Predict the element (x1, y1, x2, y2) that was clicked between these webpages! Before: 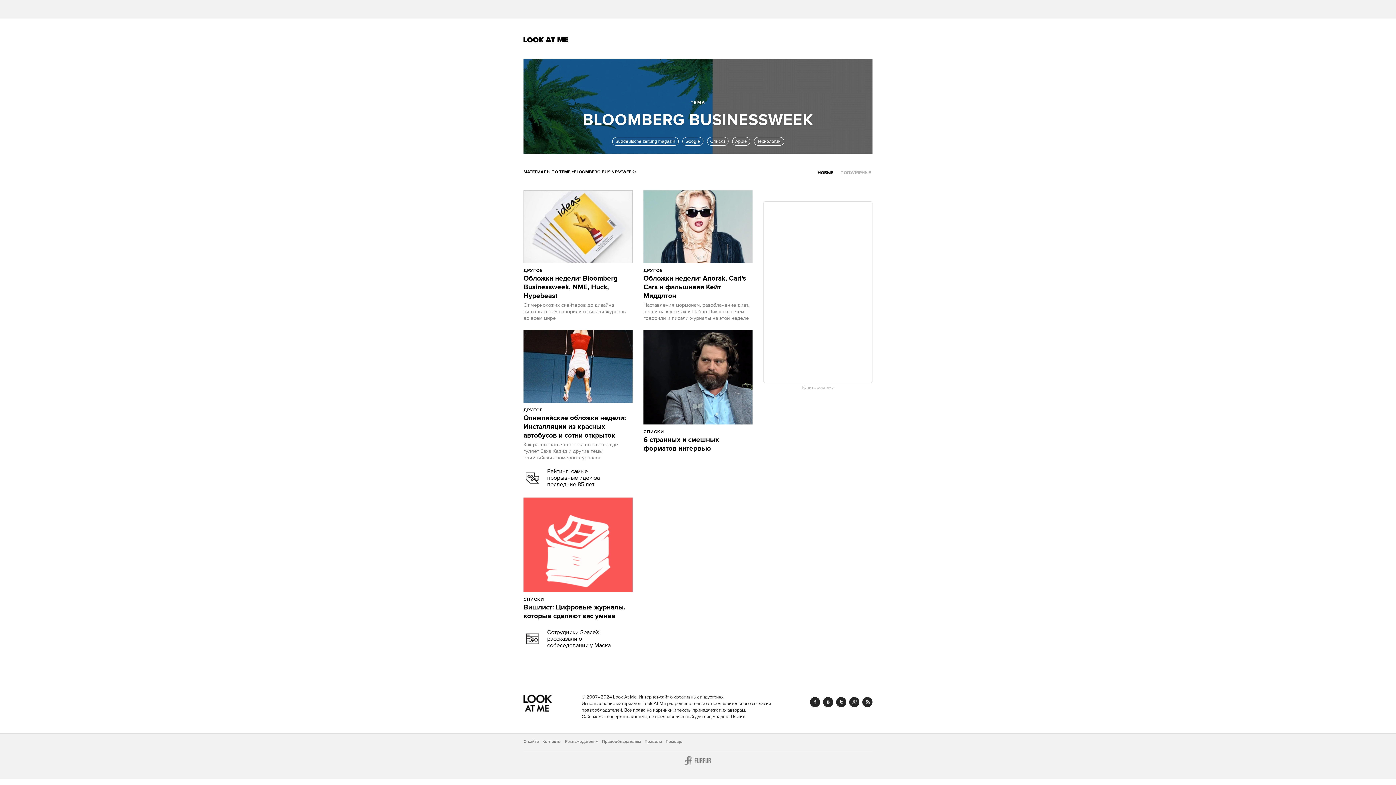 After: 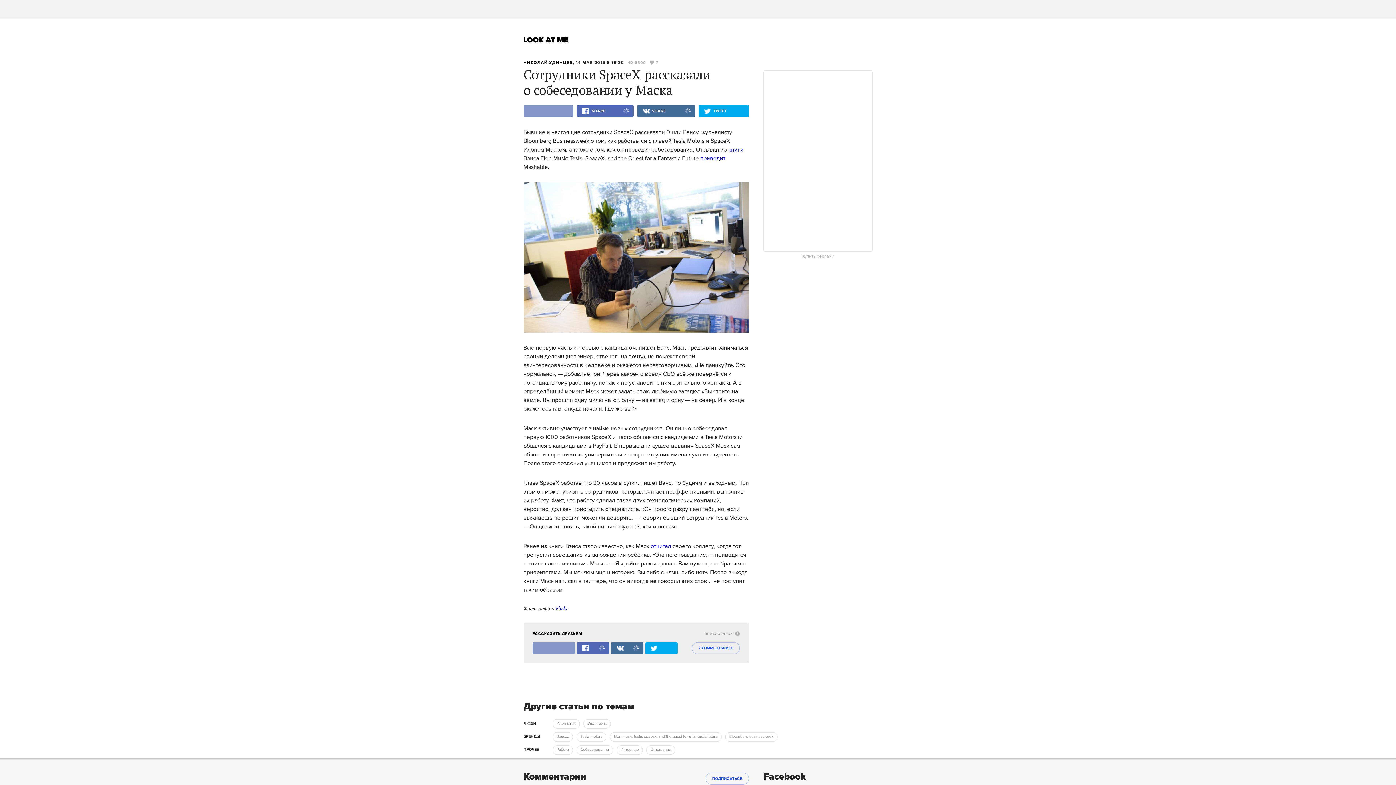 Action: label: Сотрудники SpaceX рассказали о собеседовании у Маска bbox: (523, 629, 614, 649)